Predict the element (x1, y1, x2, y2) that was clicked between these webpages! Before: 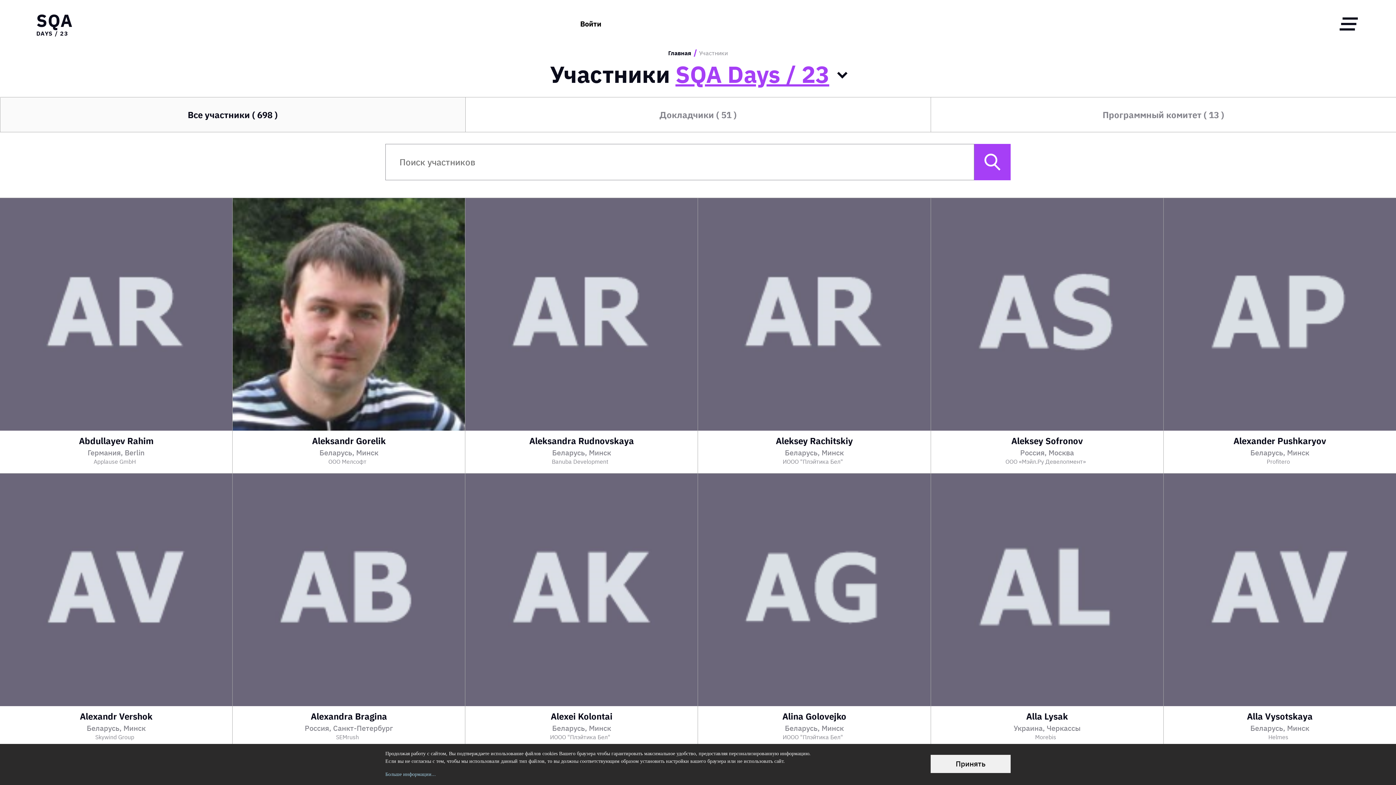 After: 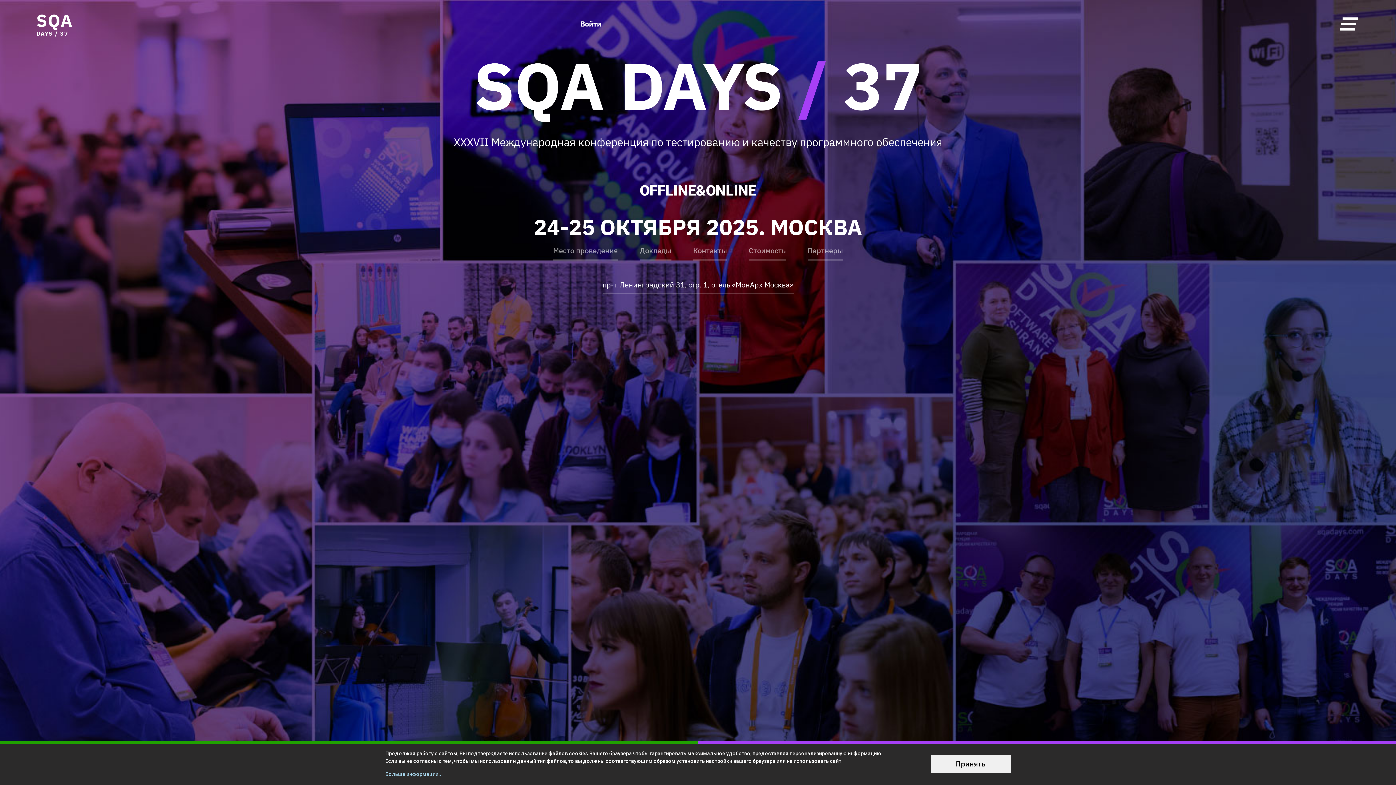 Action: bbox: (668, 49, 691, 56) label: Главная